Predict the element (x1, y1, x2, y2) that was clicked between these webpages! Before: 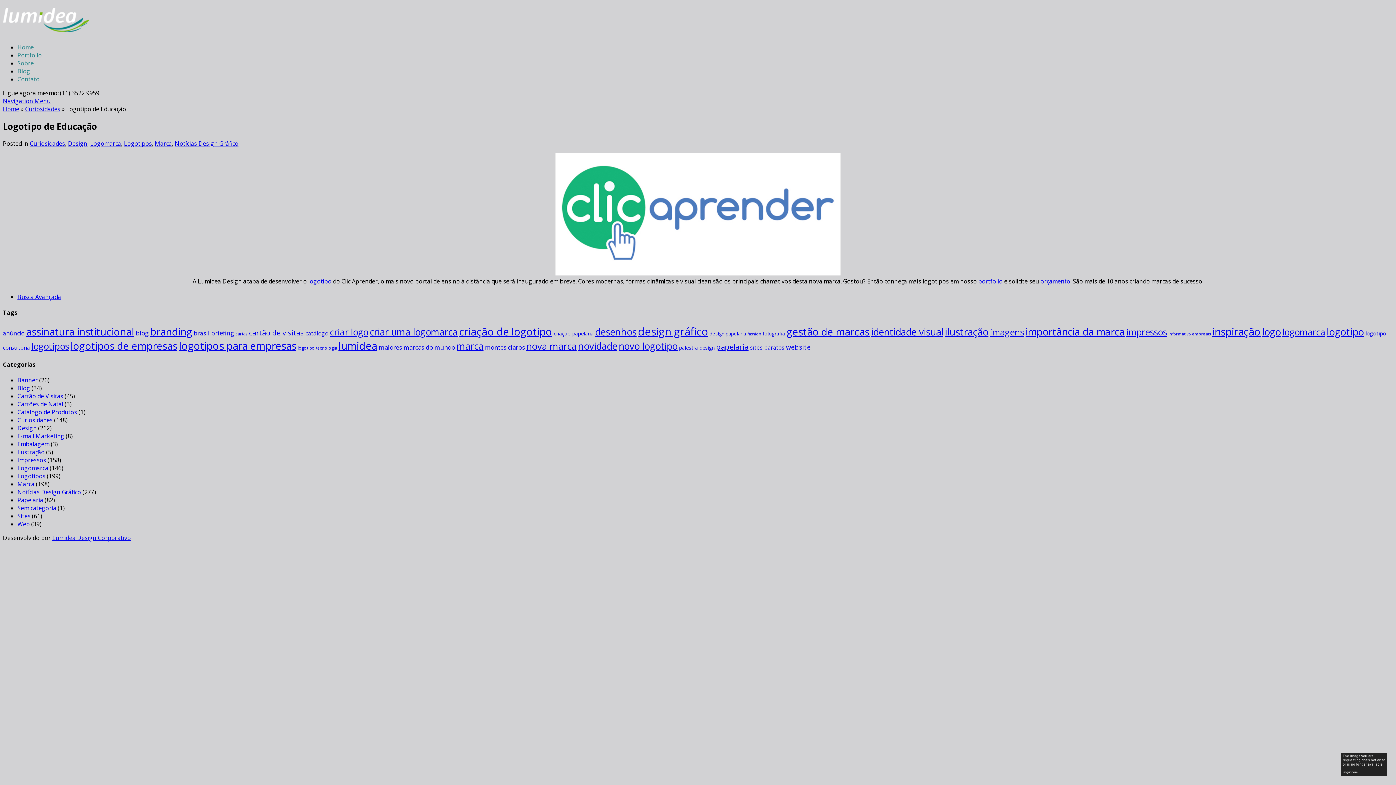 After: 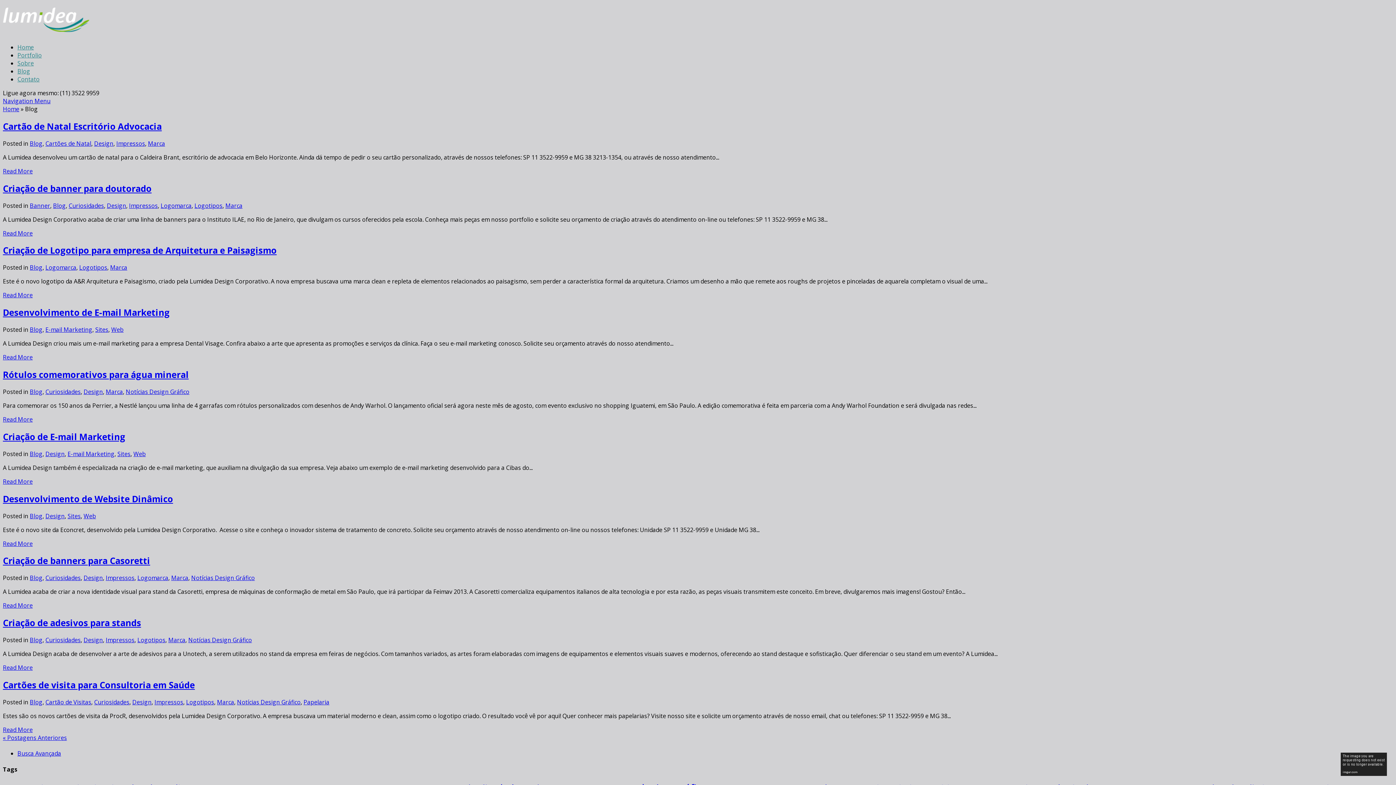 Action: label: Blog bbox: (17, 384, 30, 392)